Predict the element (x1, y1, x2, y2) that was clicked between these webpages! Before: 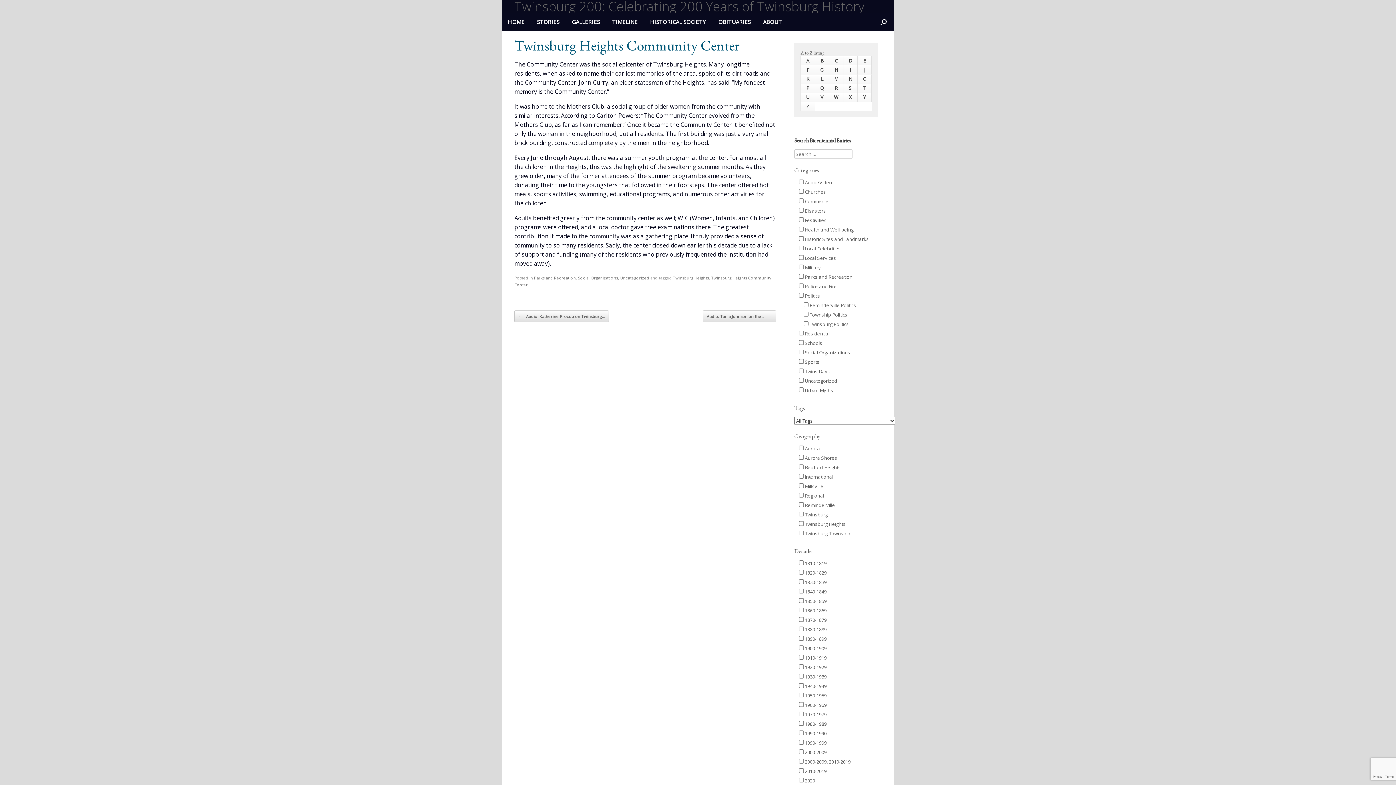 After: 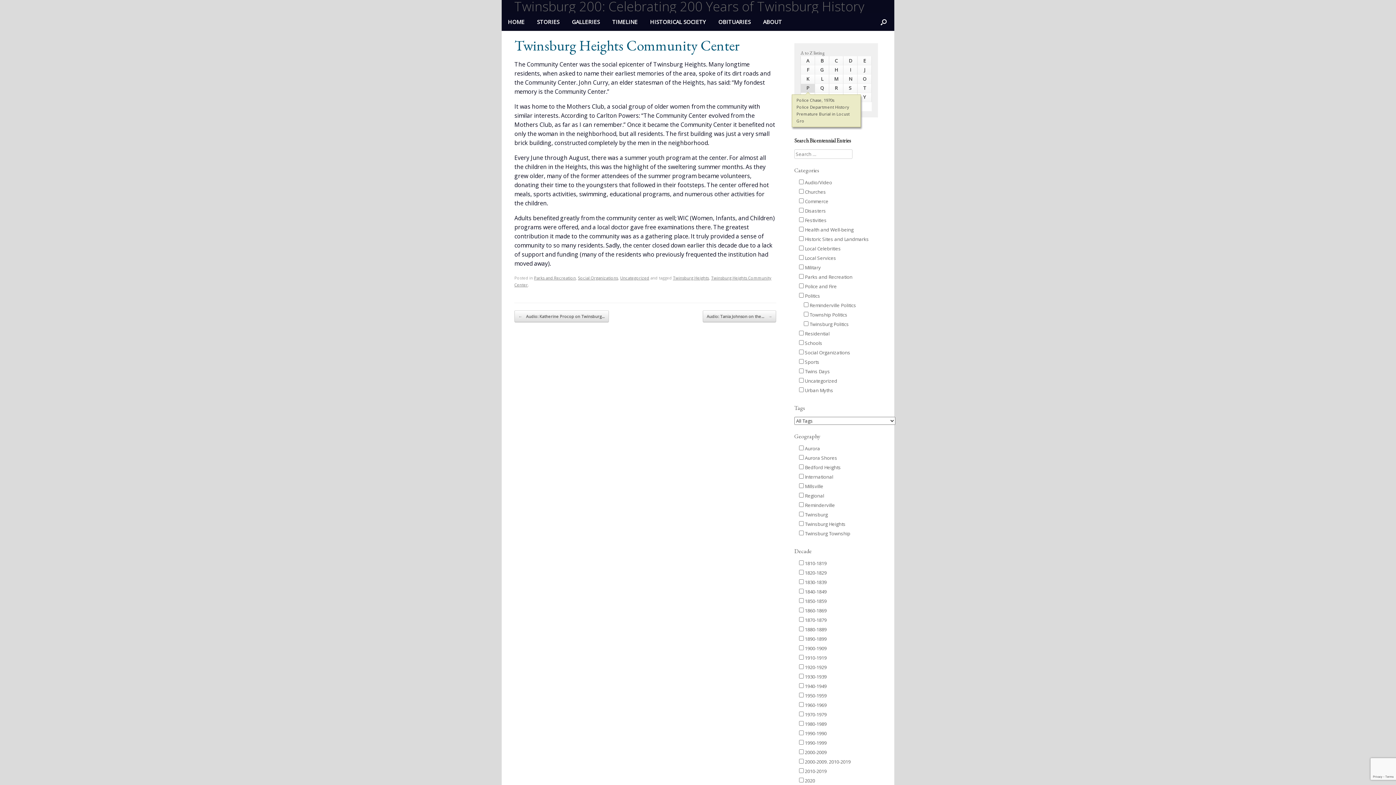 Action: label: P bbox: (801, 83, 814, 92)